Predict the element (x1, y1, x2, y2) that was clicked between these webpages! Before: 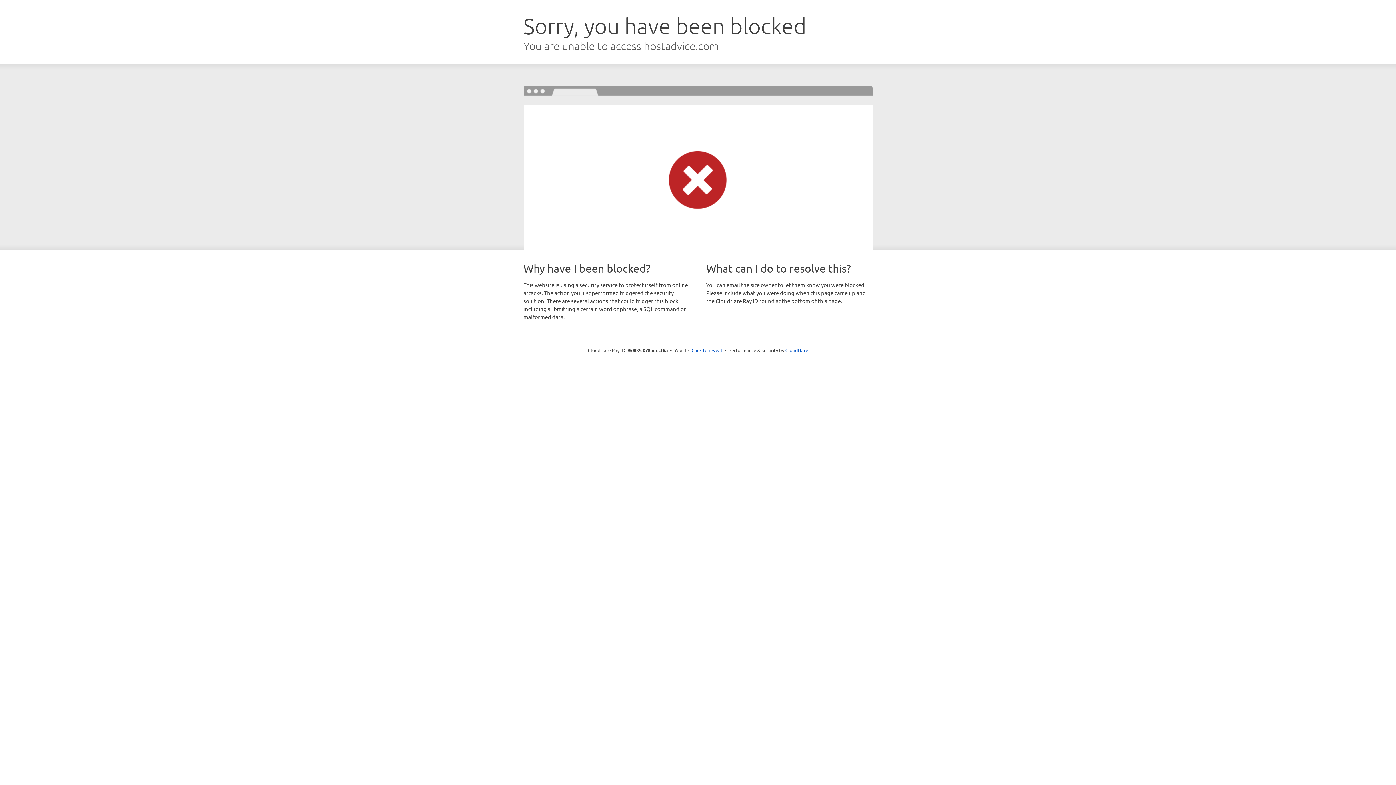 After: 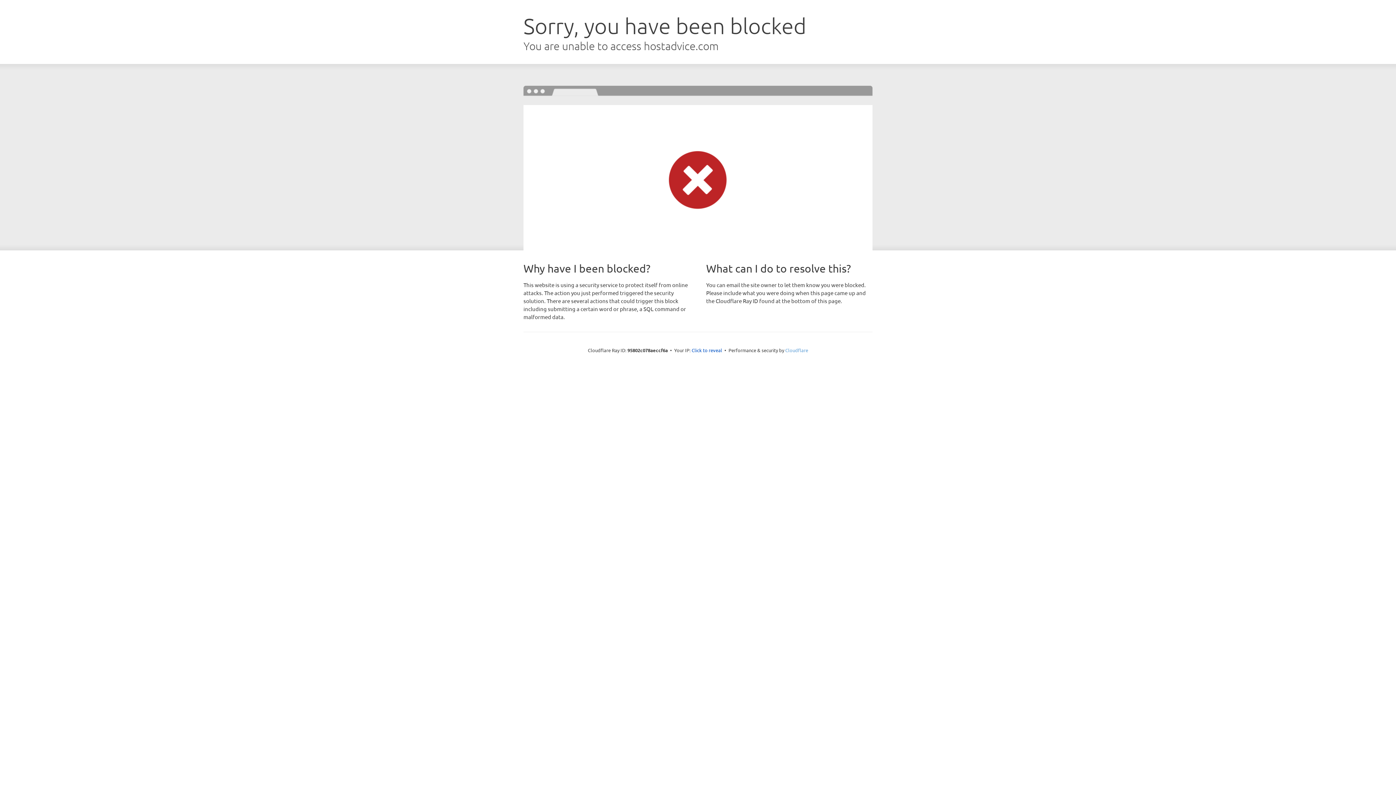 Action: label: Cloudflare bbox: (785, 347, 808, 353)